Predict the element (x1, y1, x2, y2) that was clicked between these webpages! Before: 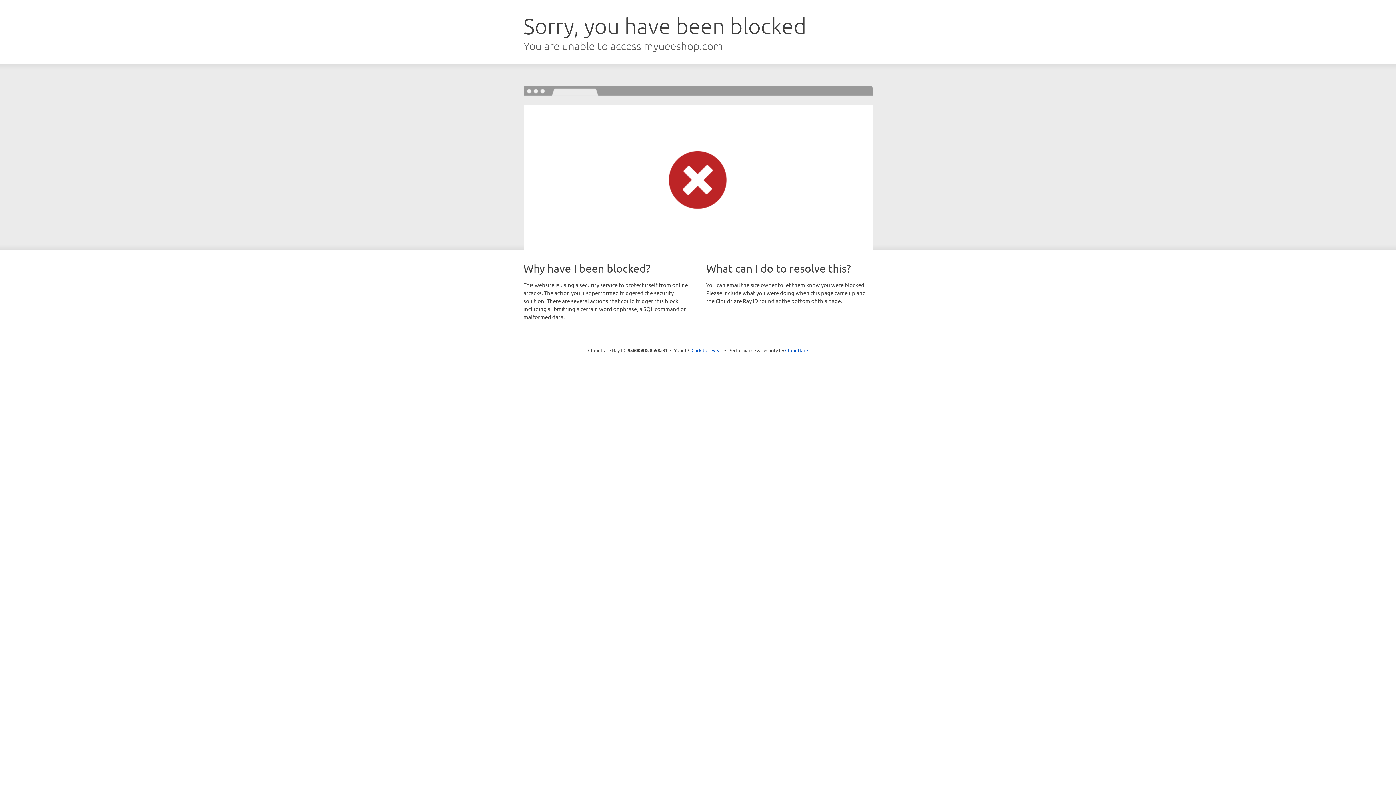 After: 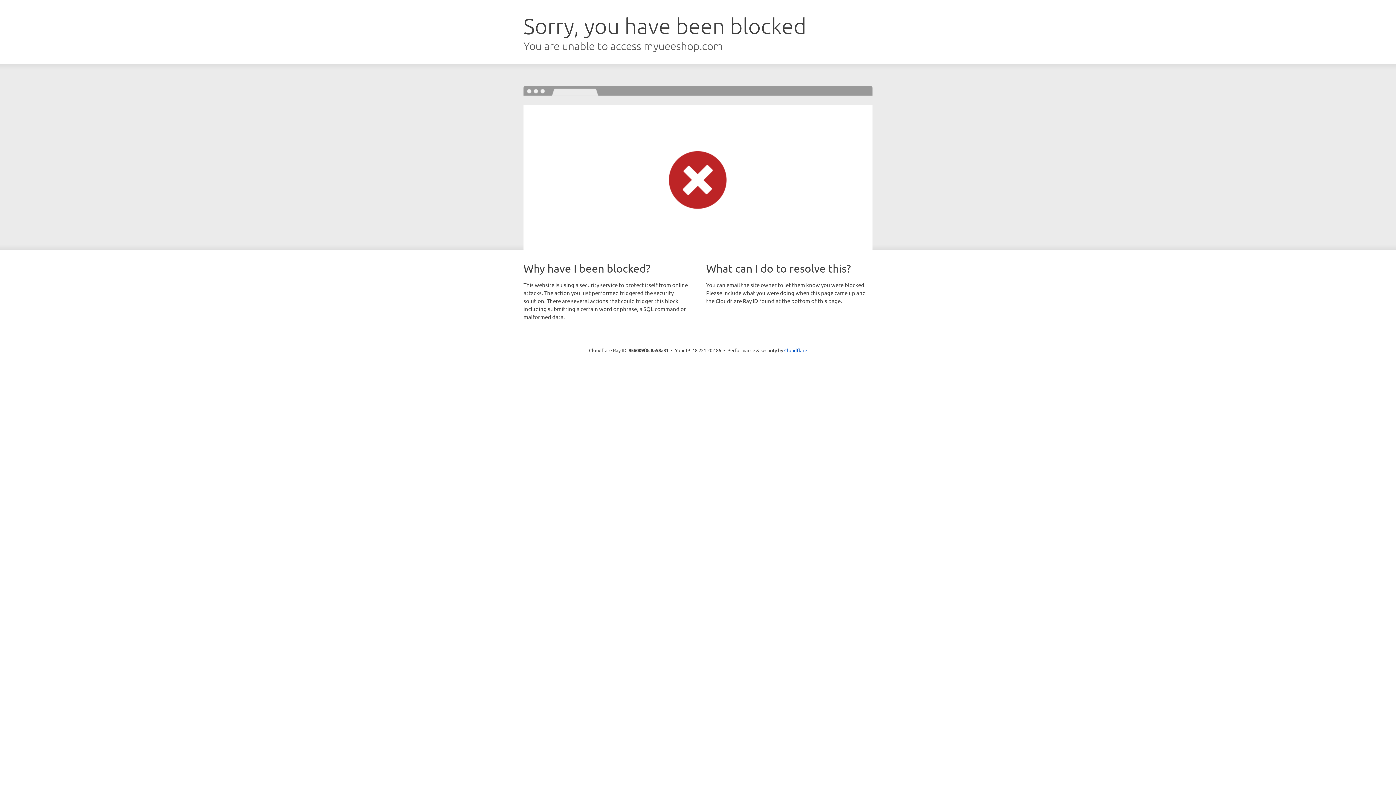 Action: label: Click to reveal bbox: (691, 346, 722, 353)